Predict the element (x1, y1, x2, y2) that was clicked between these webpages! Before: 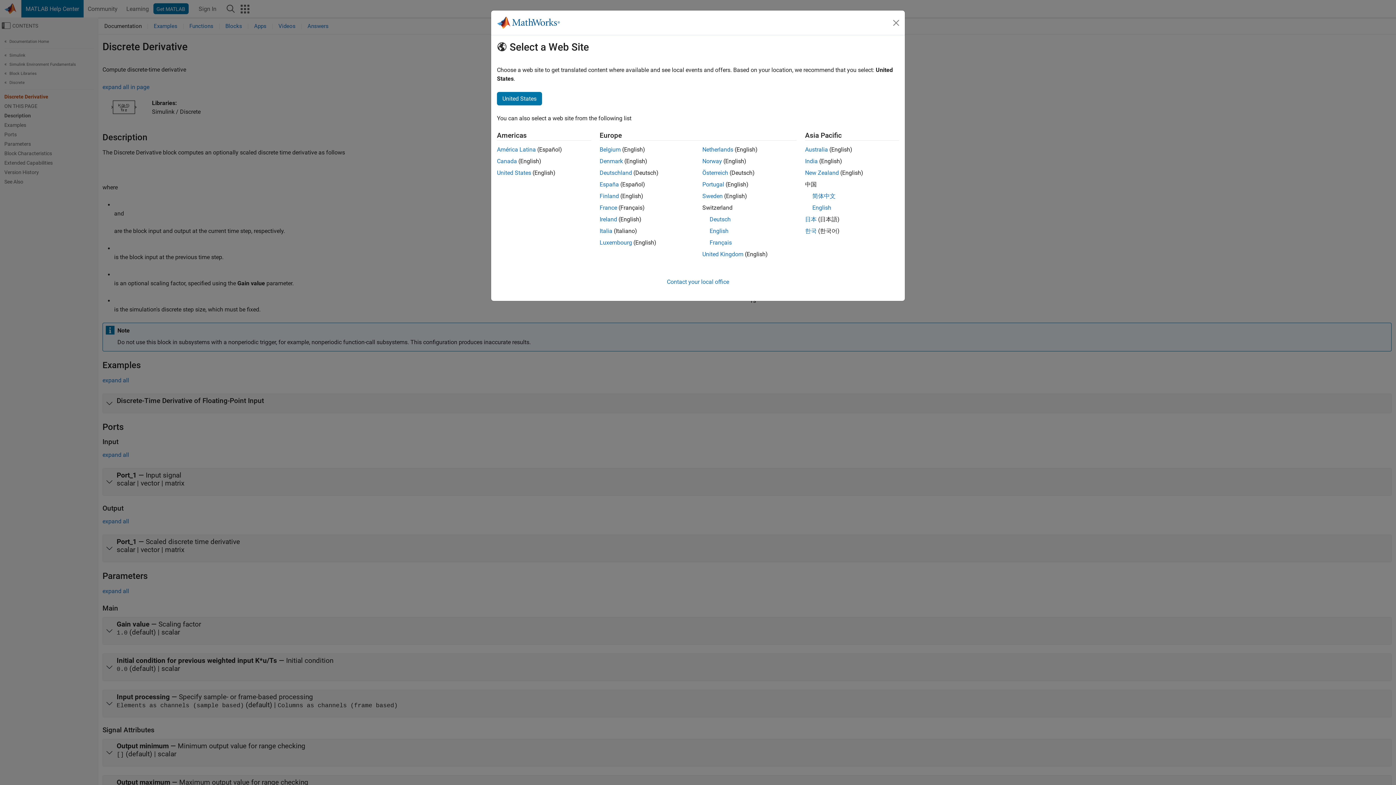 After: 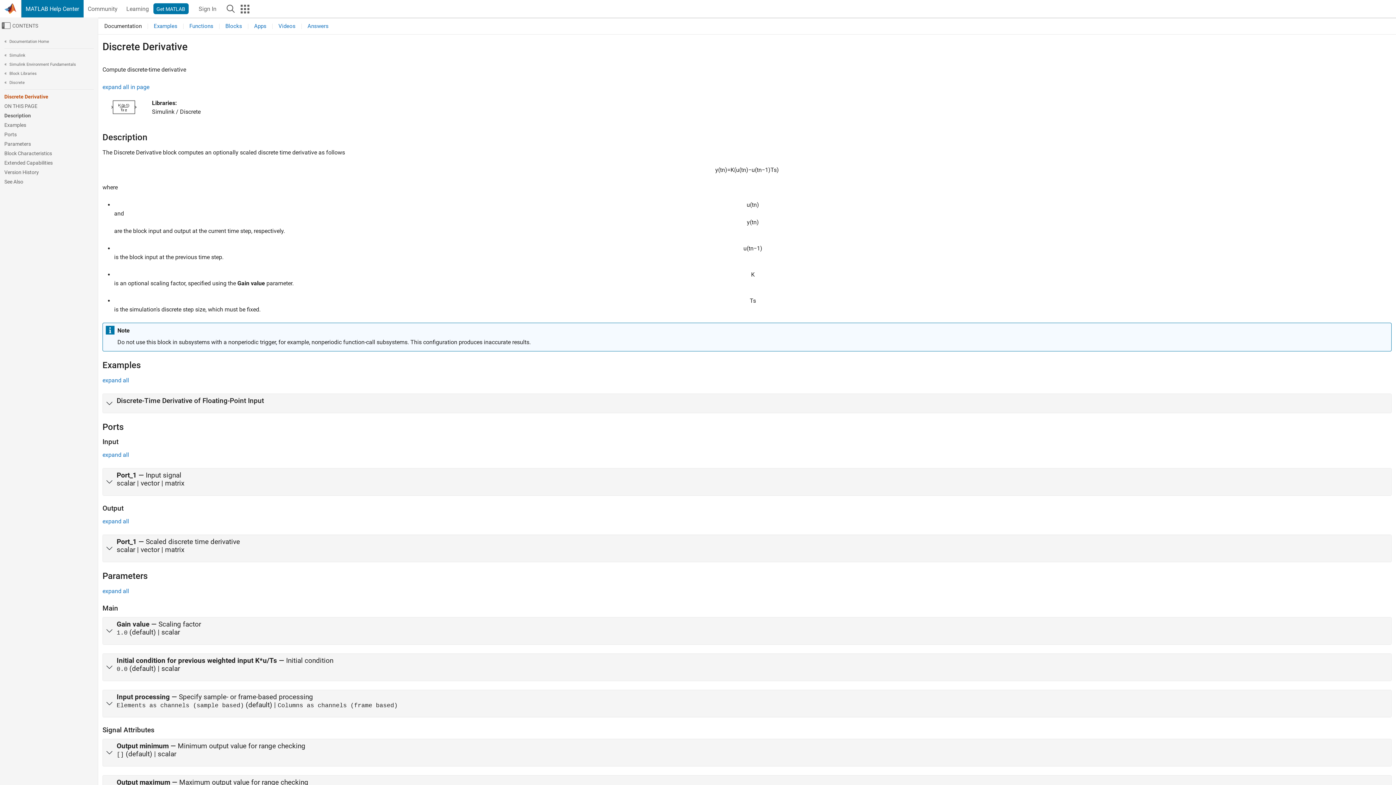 Action: bbox: (599, 216, 617, 222) label: Ireland